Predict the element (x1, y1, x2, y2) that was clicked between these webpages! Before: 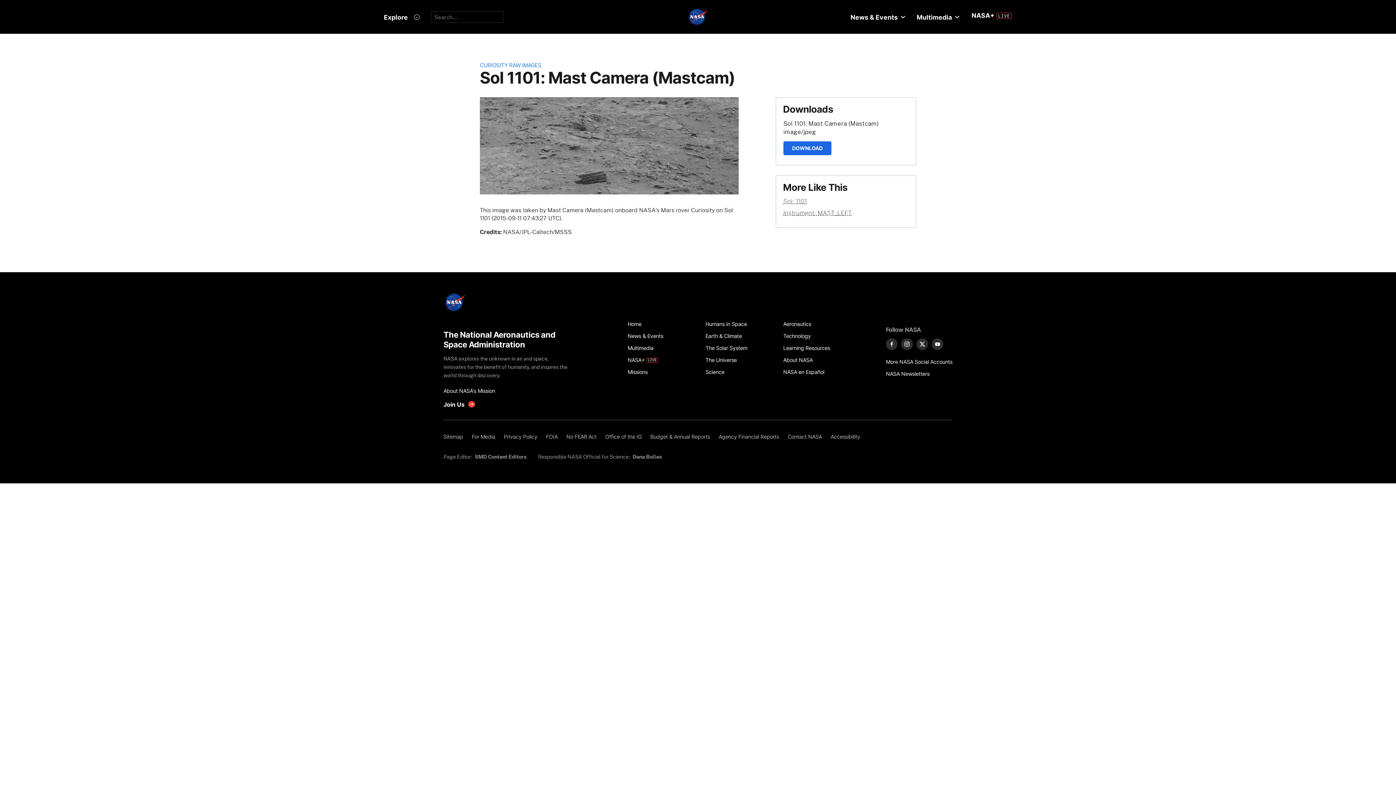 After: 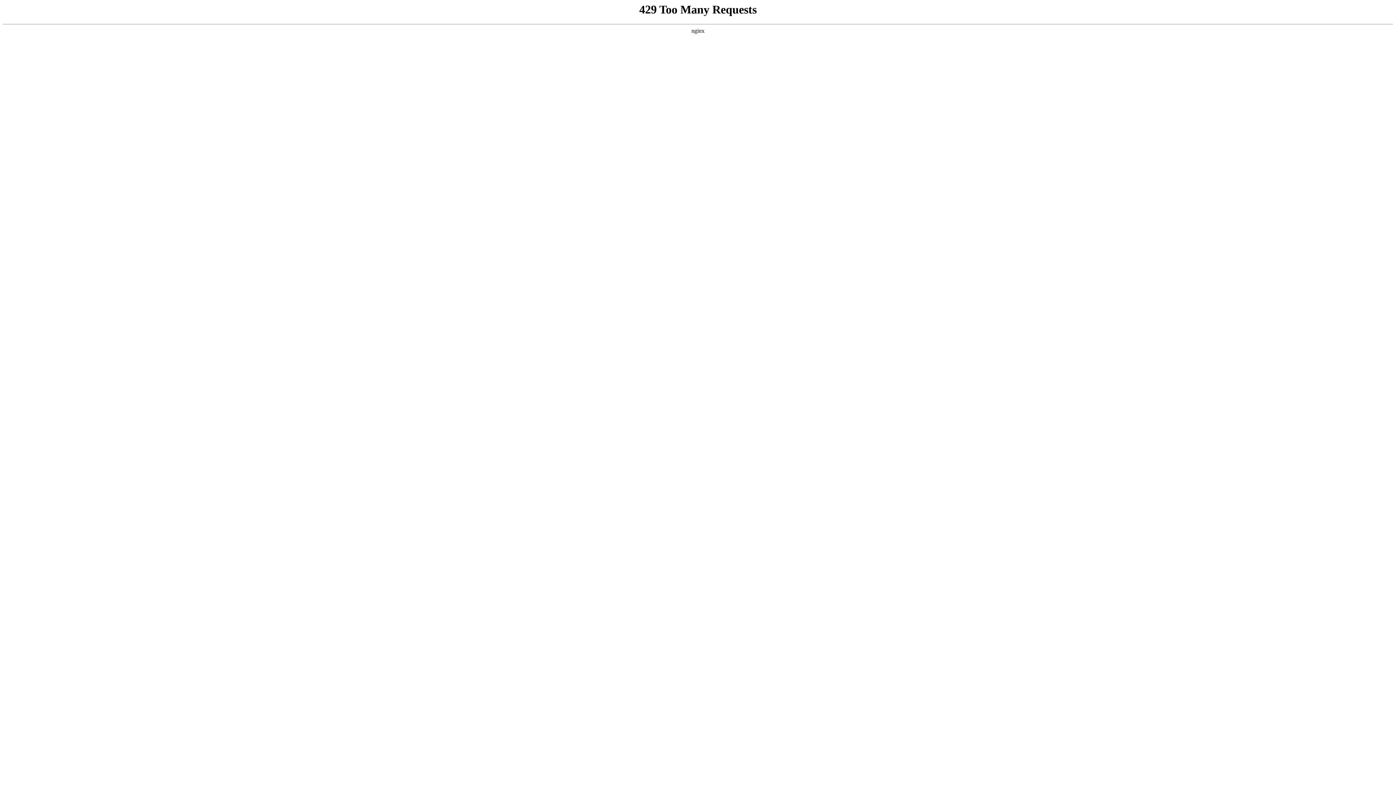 Action: label: About NASA bbox: (783, 354, 853, 366)